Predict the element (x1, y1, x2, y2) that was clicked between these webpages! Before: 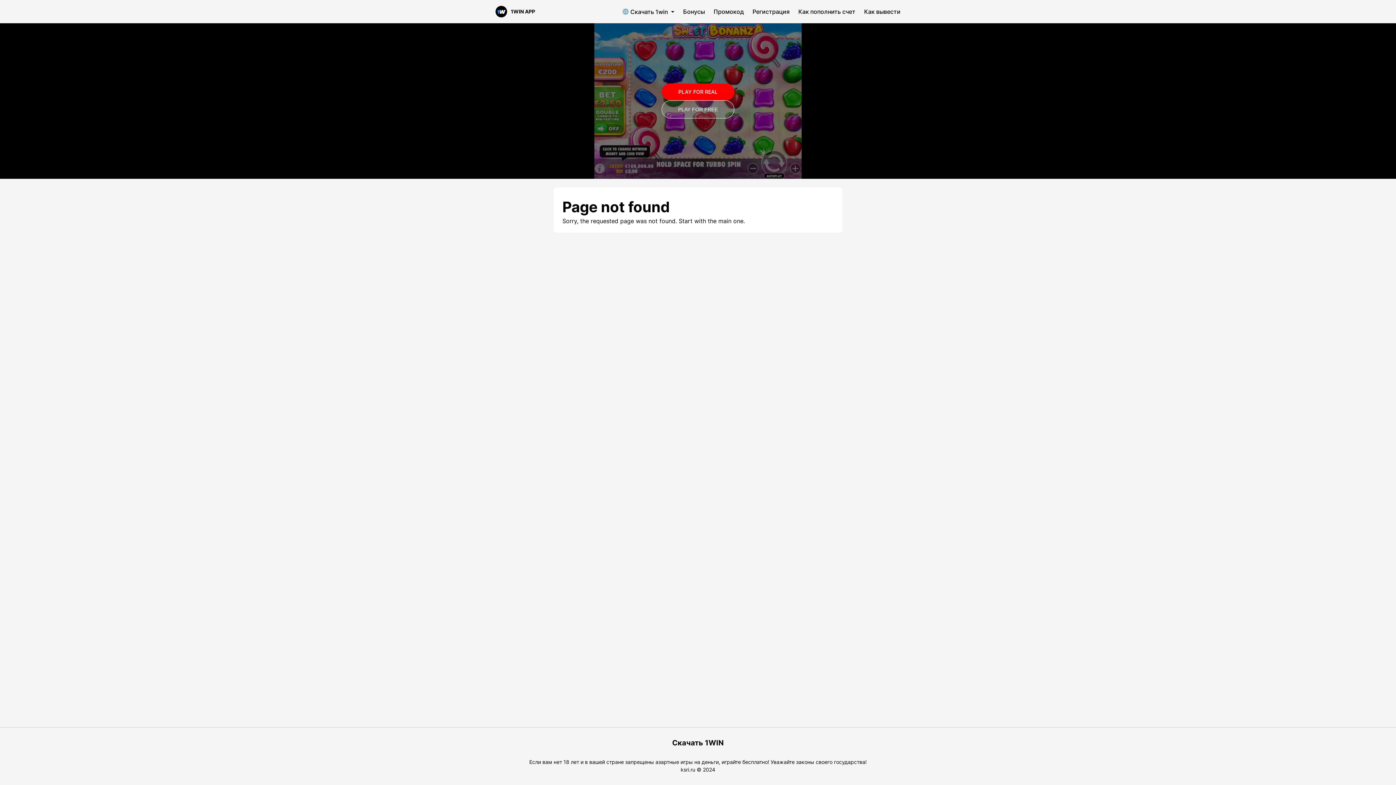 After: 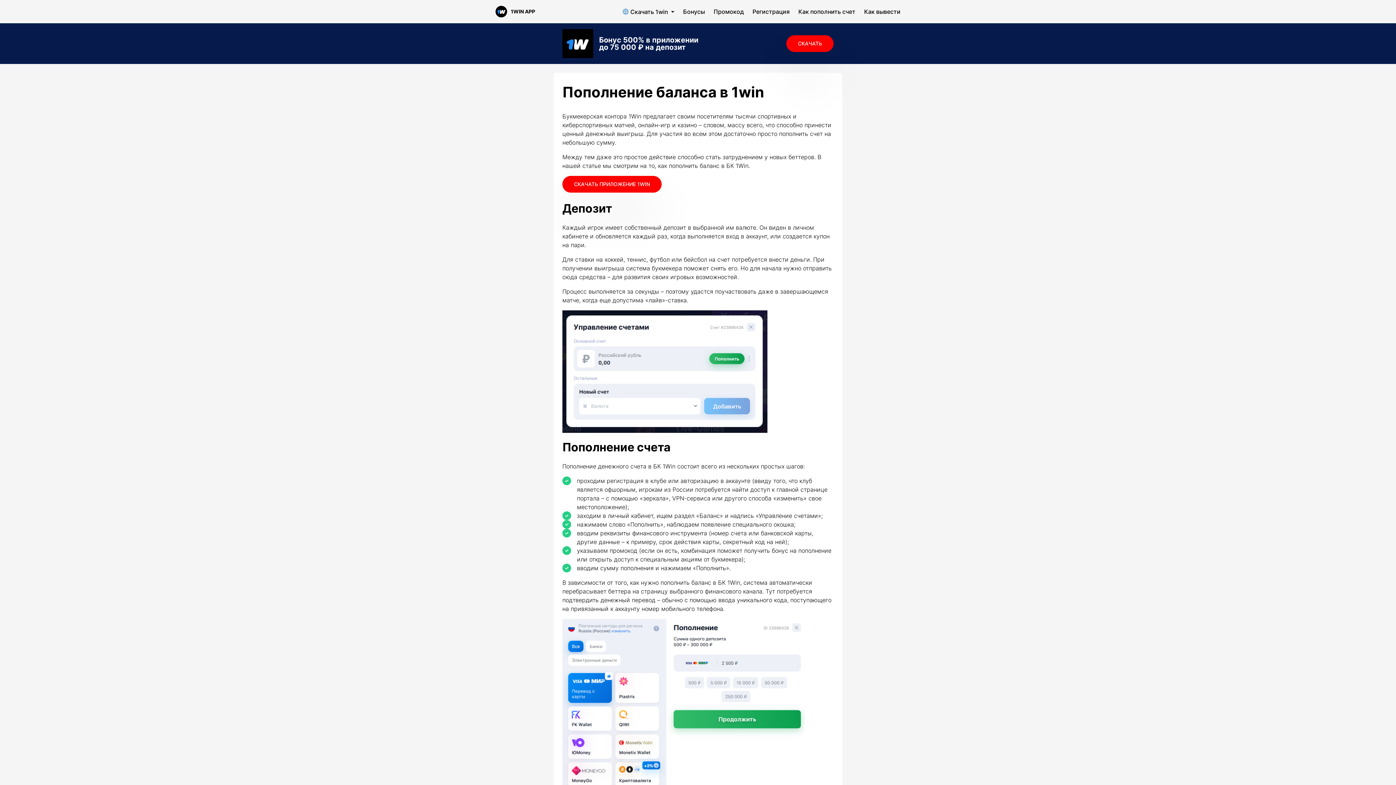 Action: label: Как пополнить счет bbox: (798, 8, 855, 15)